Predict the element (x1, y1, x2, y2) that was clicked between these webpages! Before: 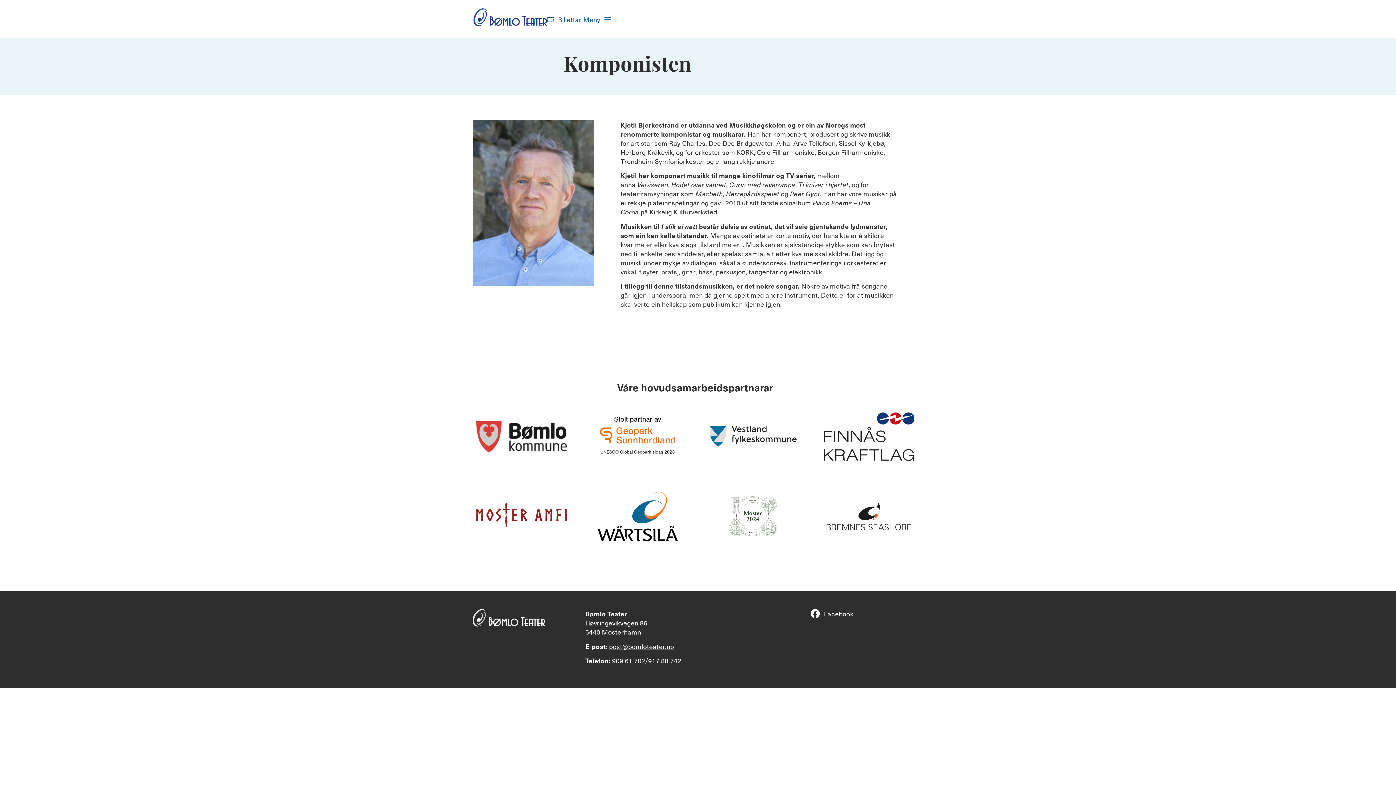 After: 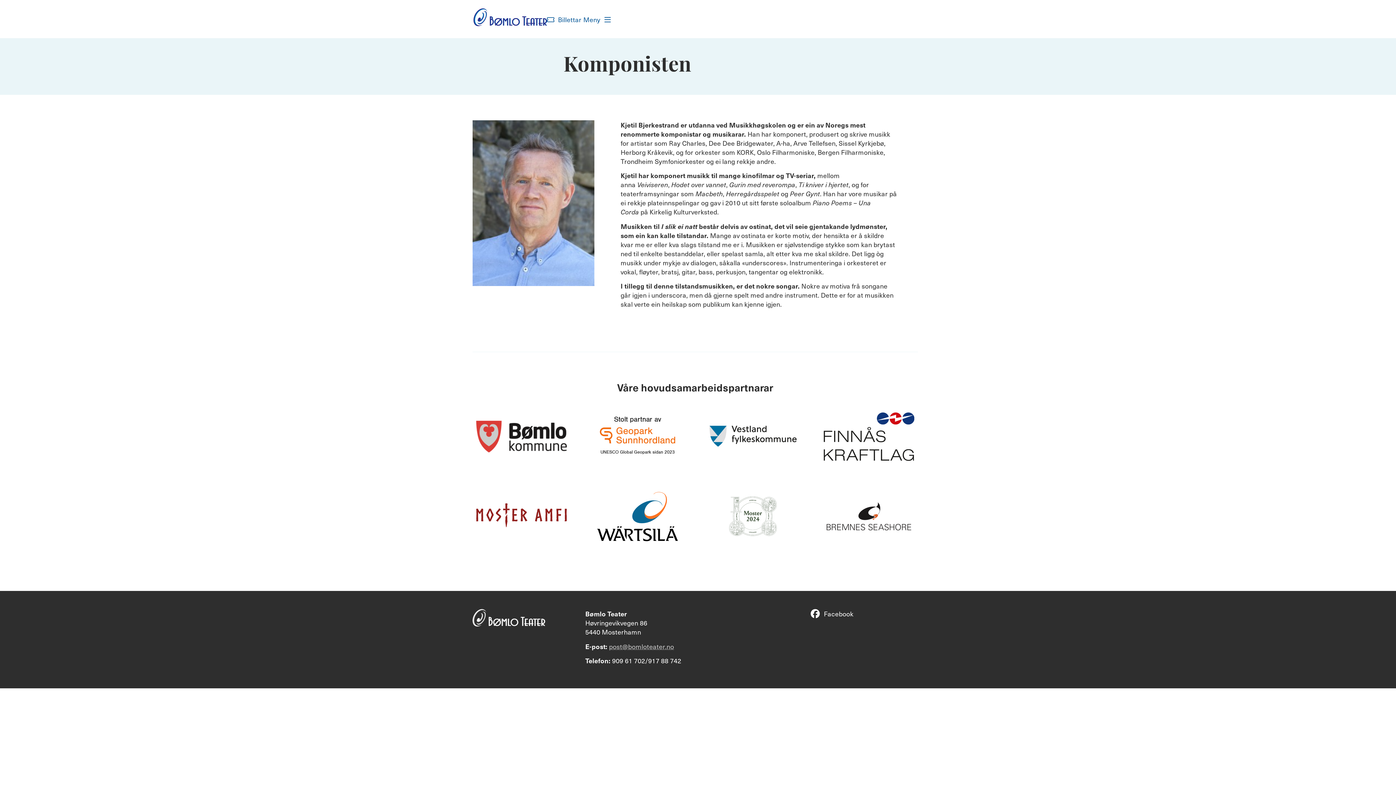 Action: label: post@bomloteater.no bbox: (609, 641, 674, 651)